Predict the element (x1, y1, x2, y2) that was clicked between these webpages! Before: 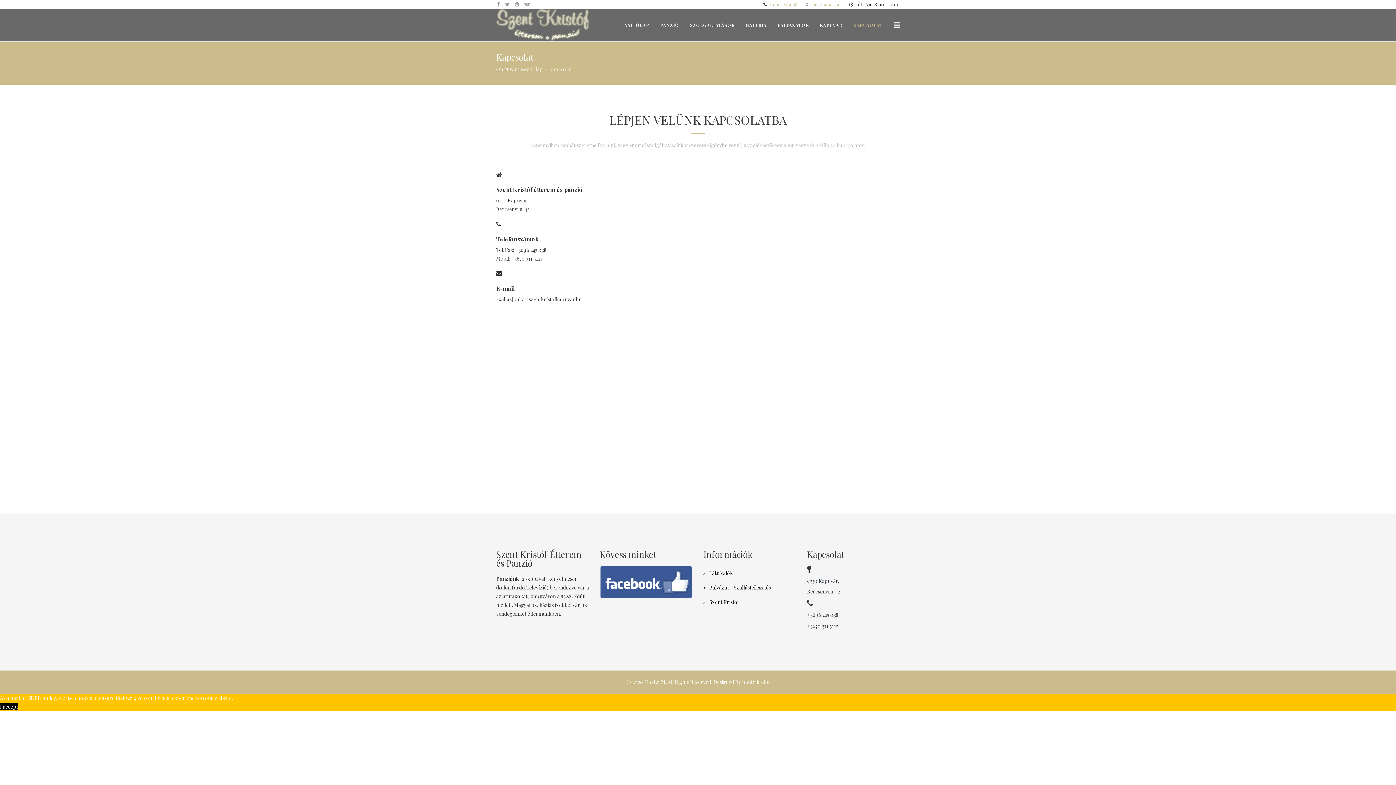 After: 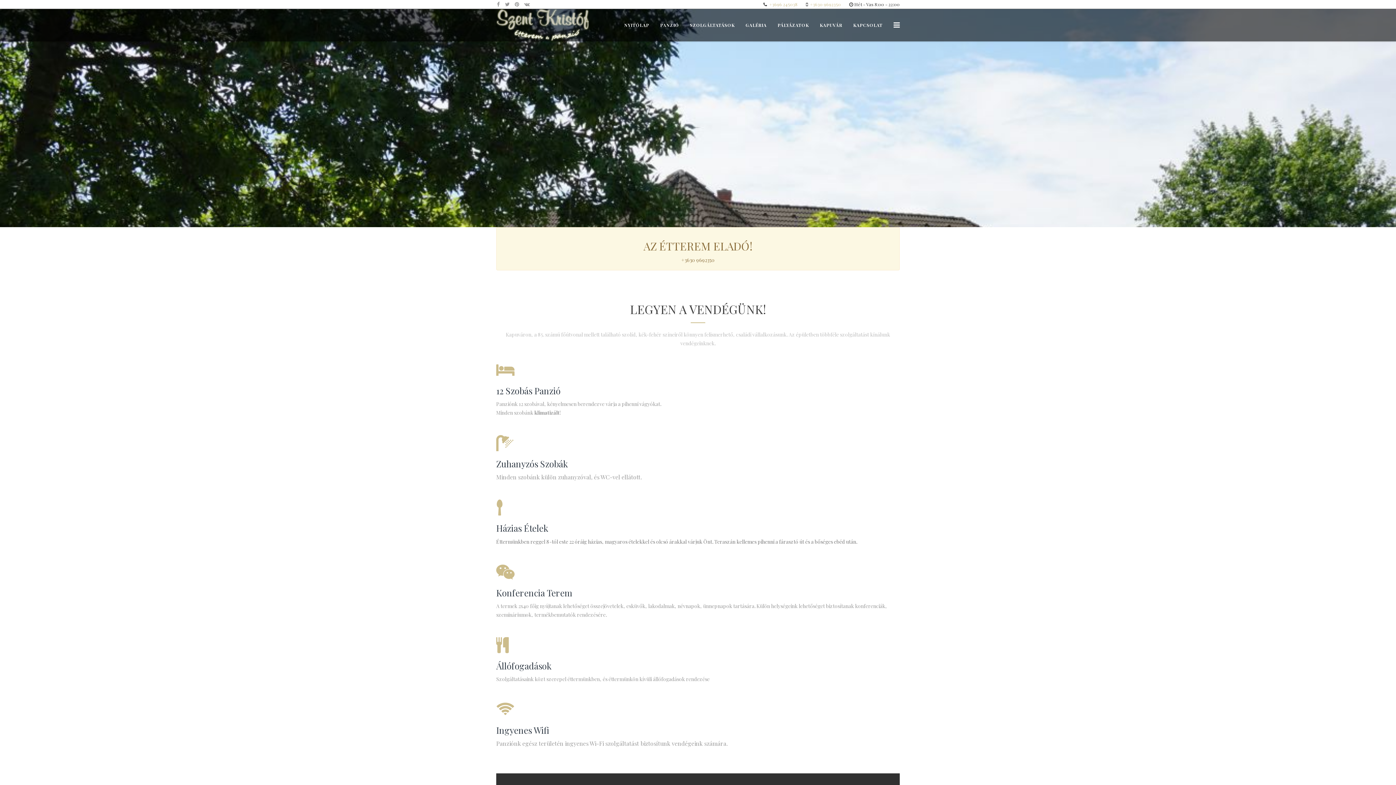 Action: bbox: (496, 8, 589, 41)